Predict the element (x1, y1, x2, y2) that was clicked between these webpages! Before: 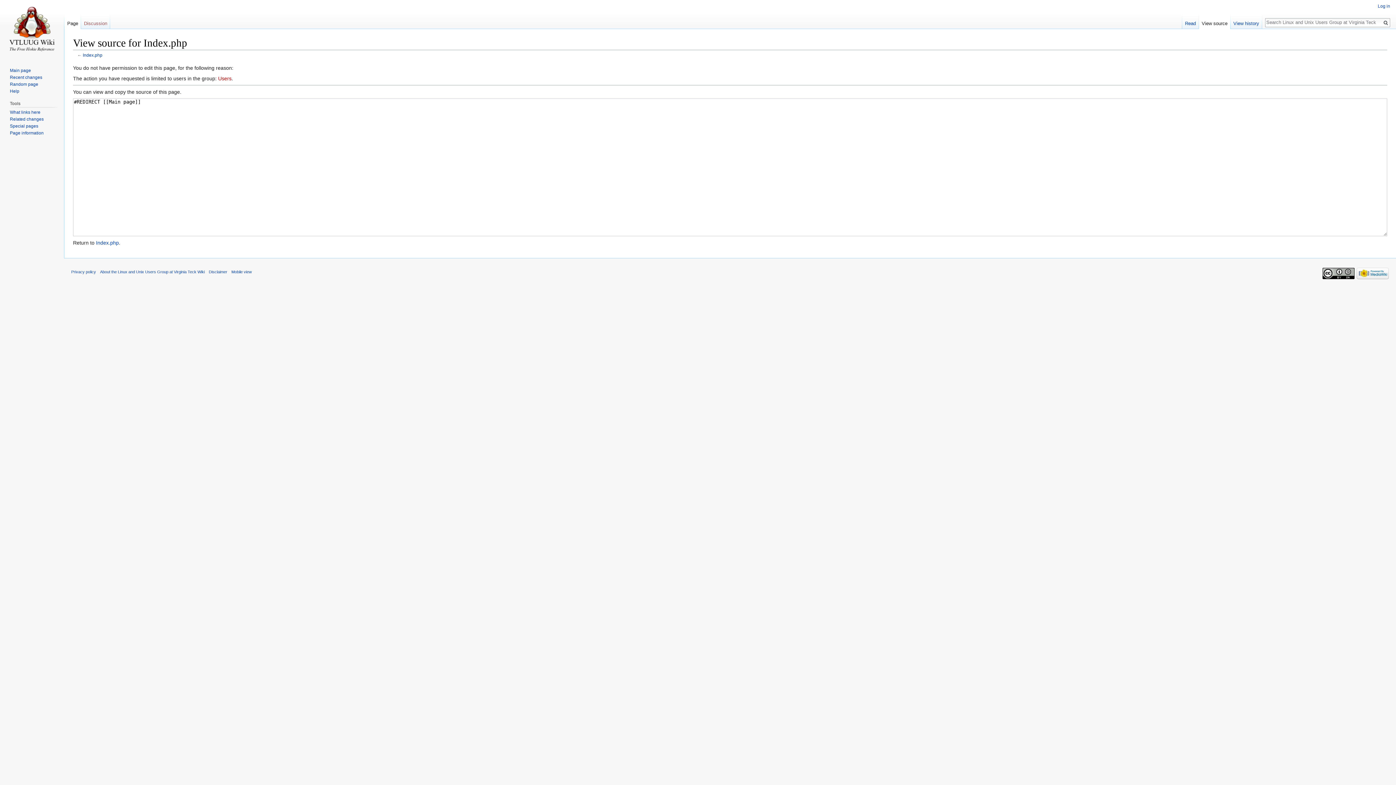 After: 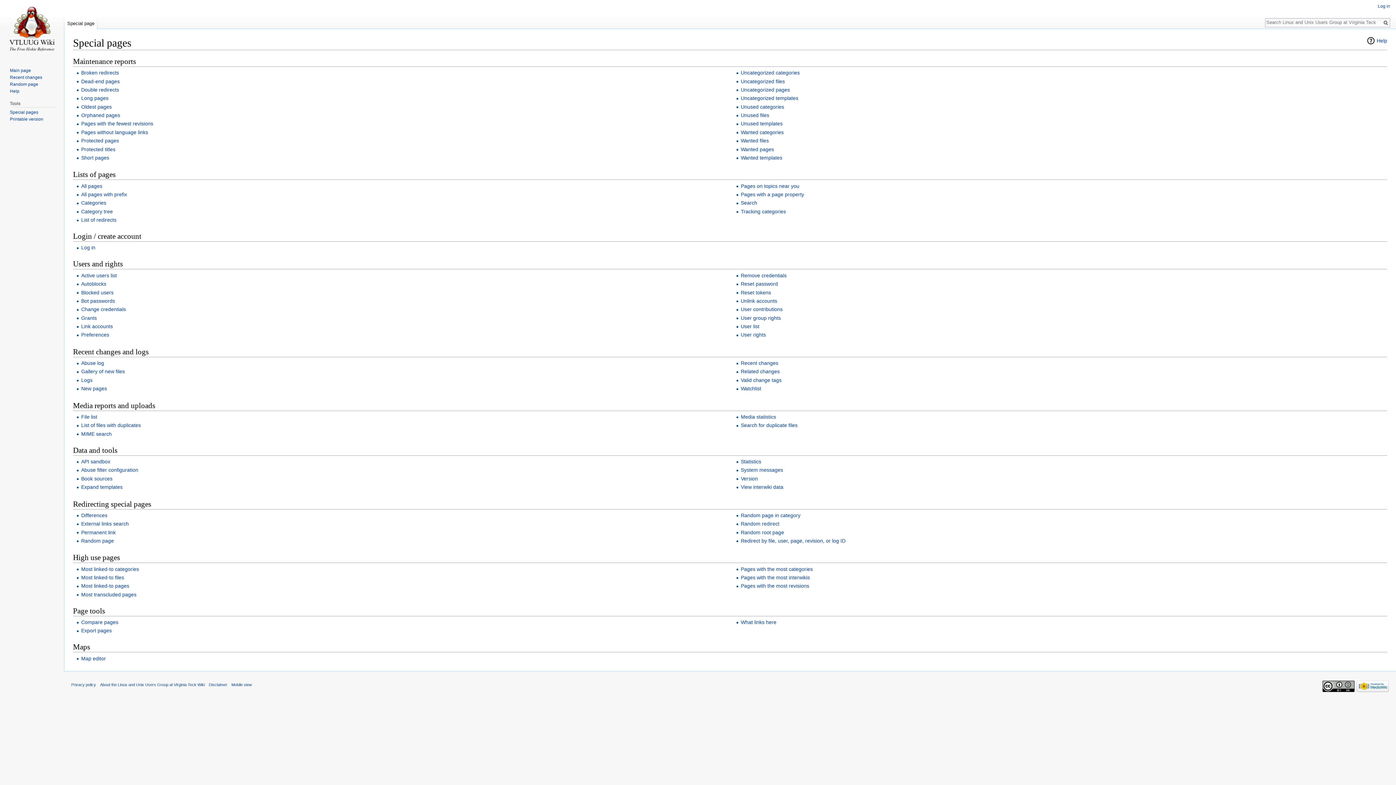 Action: label: Special pages bbox: (9, 123, 38, 128)